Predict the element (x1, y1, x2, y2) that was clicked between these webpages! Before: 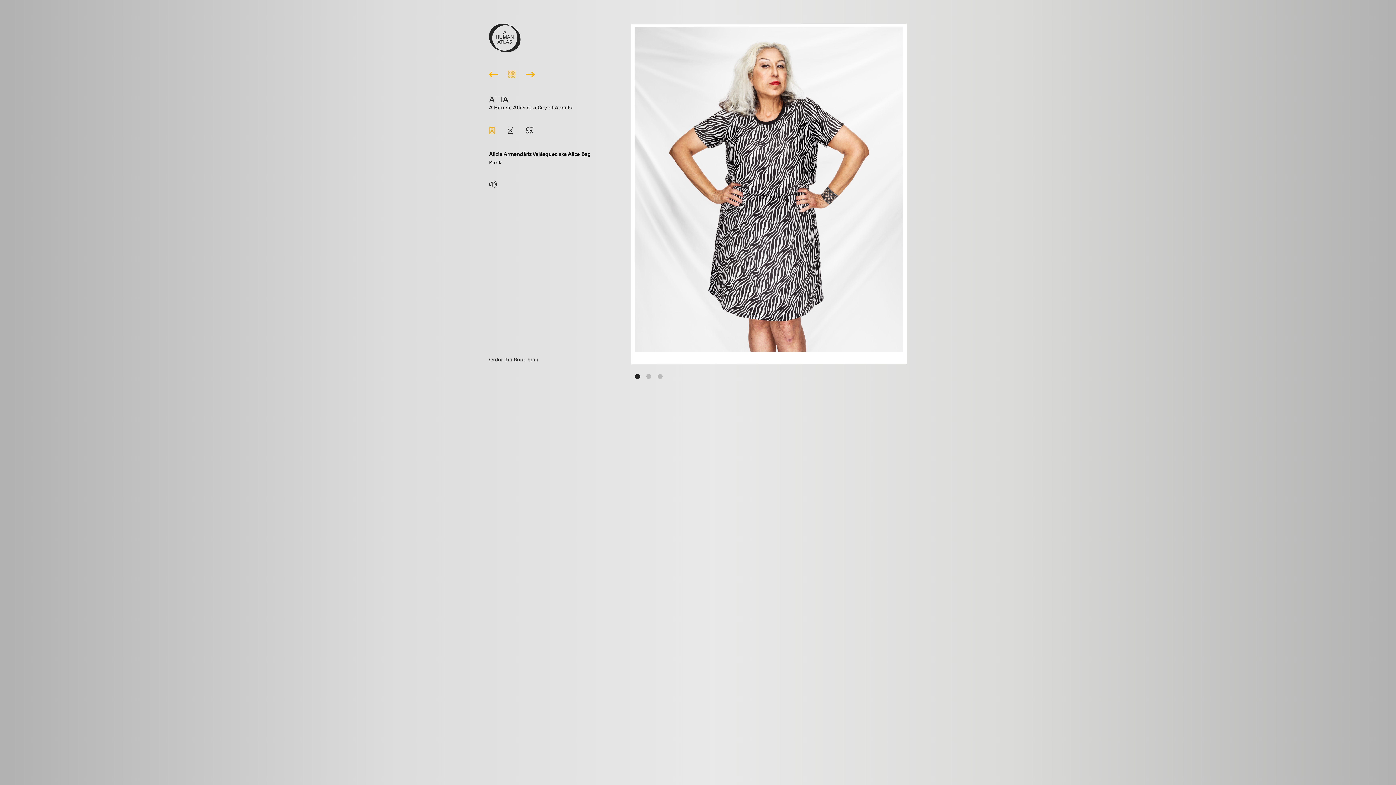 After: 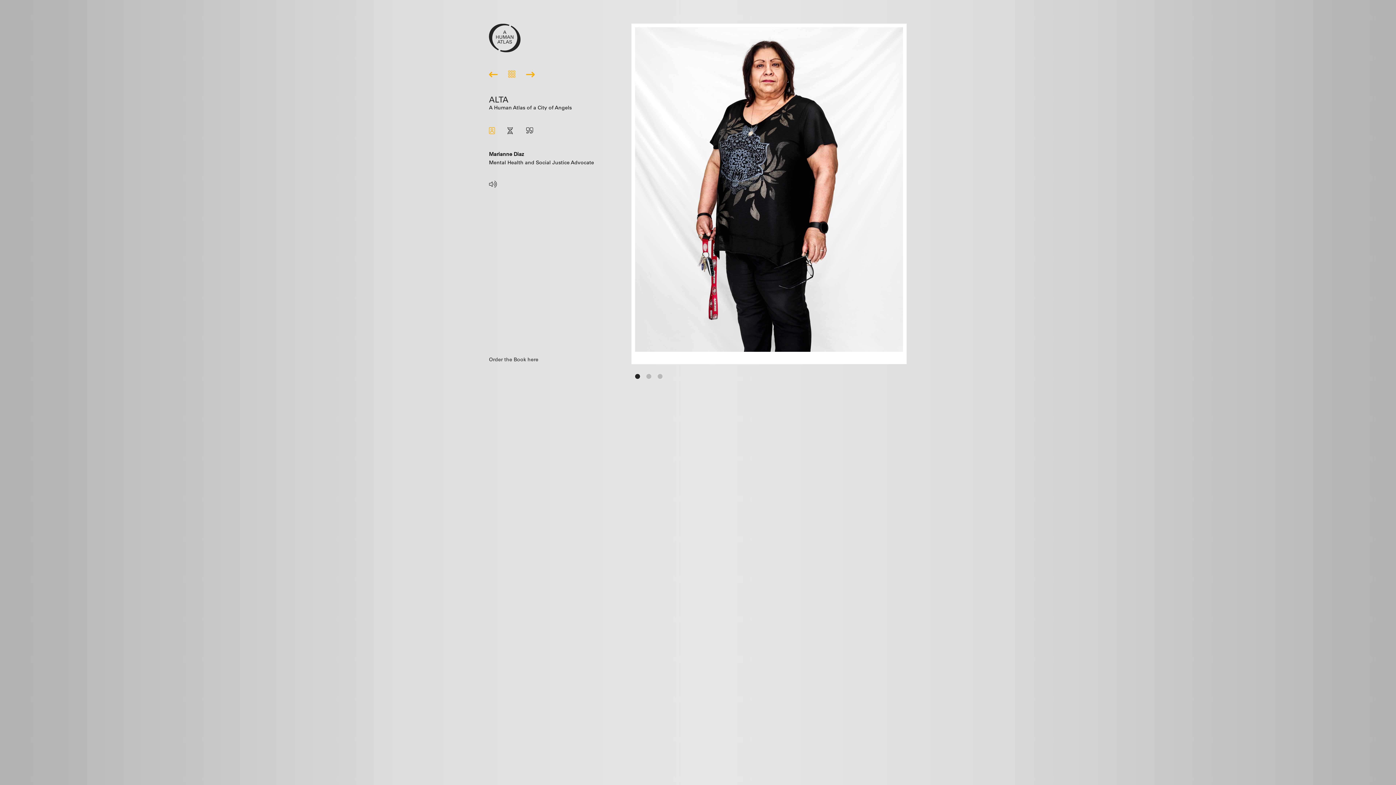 Action: bbox: (489, 71, 497, 79)